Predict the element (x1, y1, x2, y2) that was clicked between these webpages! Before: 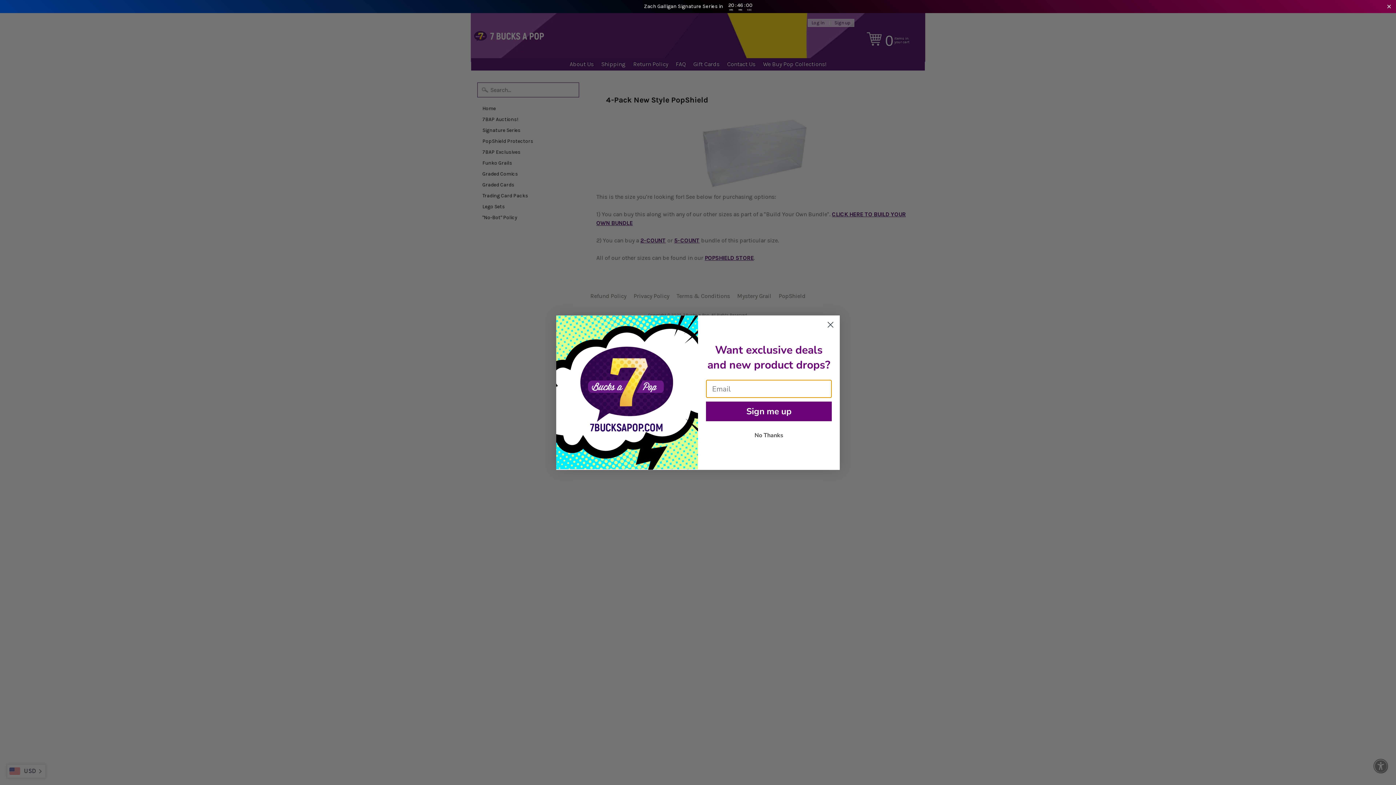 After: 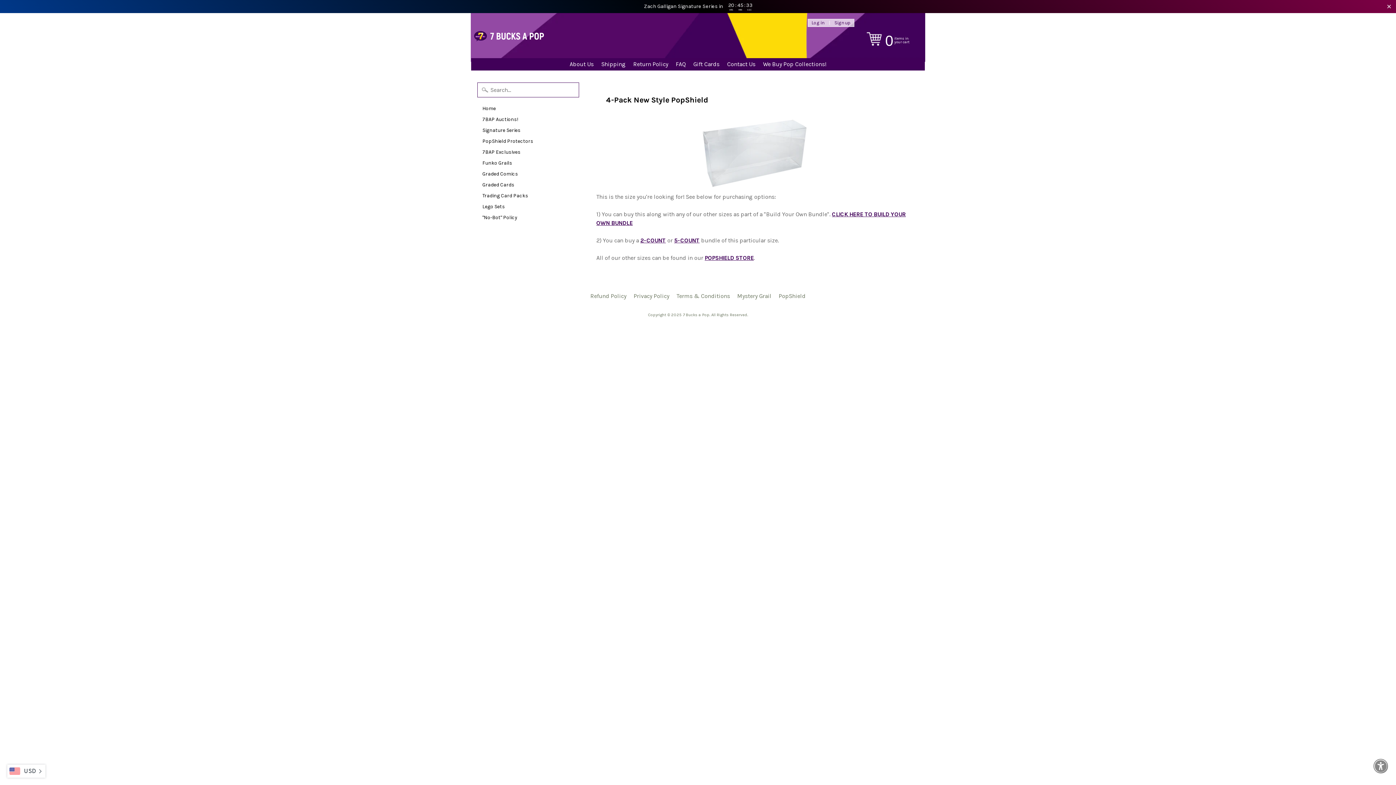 Action: bbox: (824, 318, 837, 331) label: Close dialog